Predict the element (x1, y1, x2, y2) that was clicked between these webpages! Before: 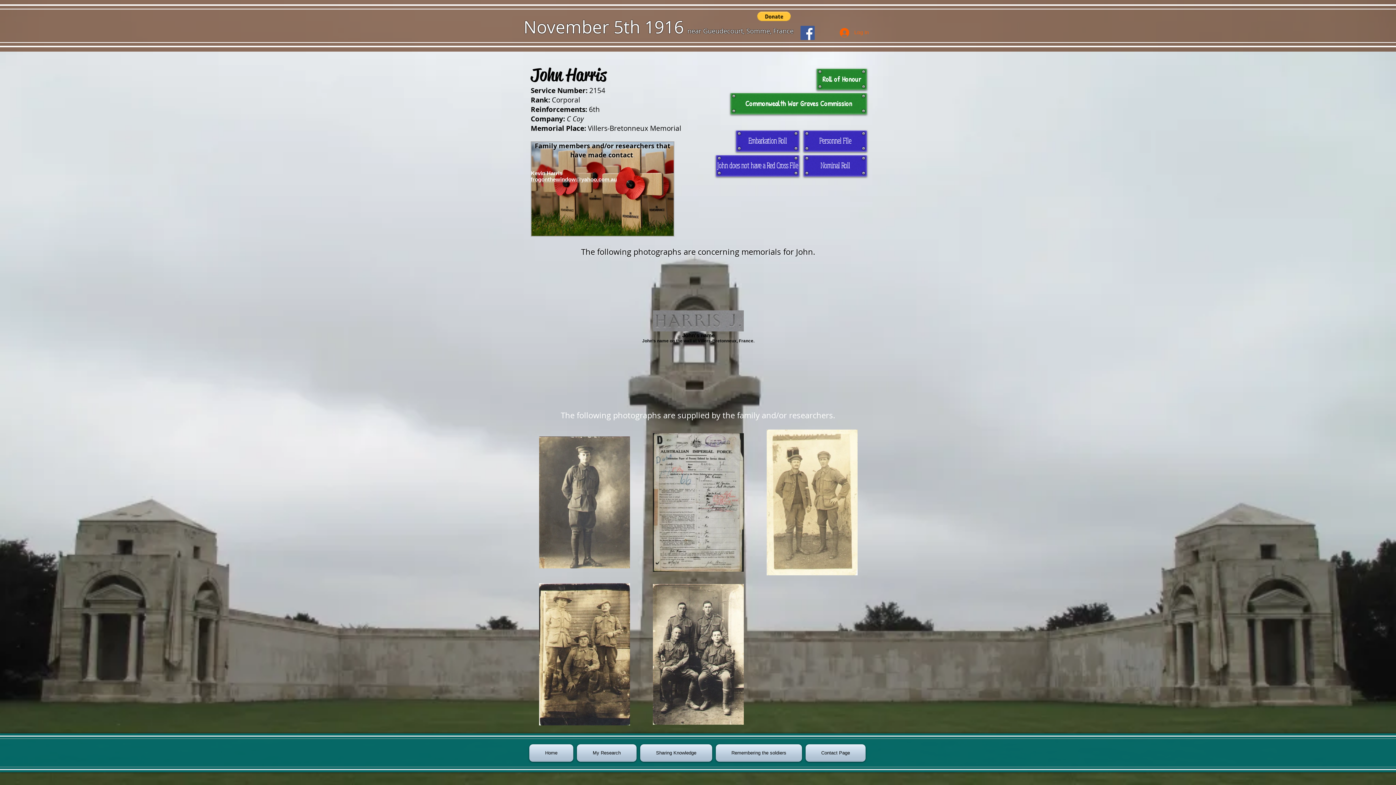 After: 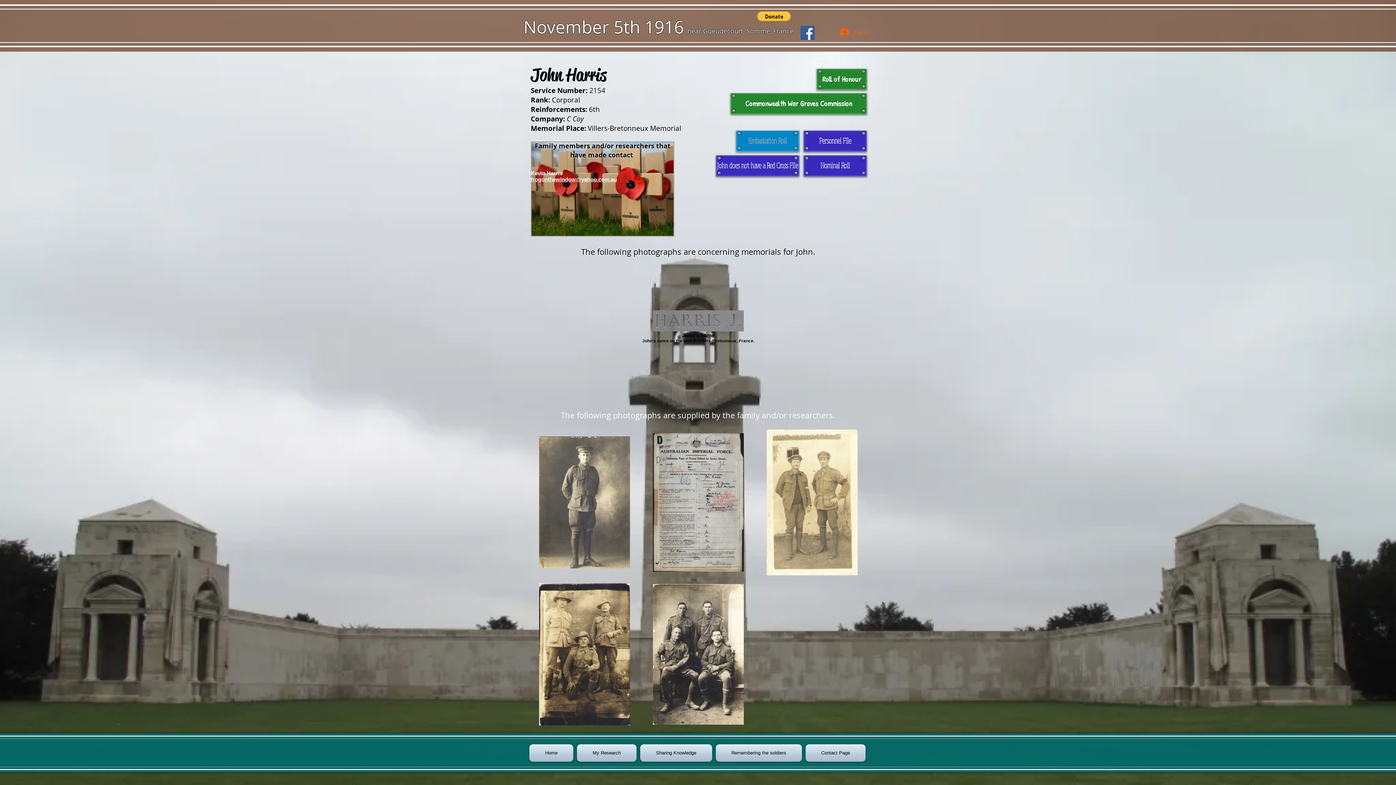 Action: bbox: (736, 130, 799, 152) label: Embarkation Roll